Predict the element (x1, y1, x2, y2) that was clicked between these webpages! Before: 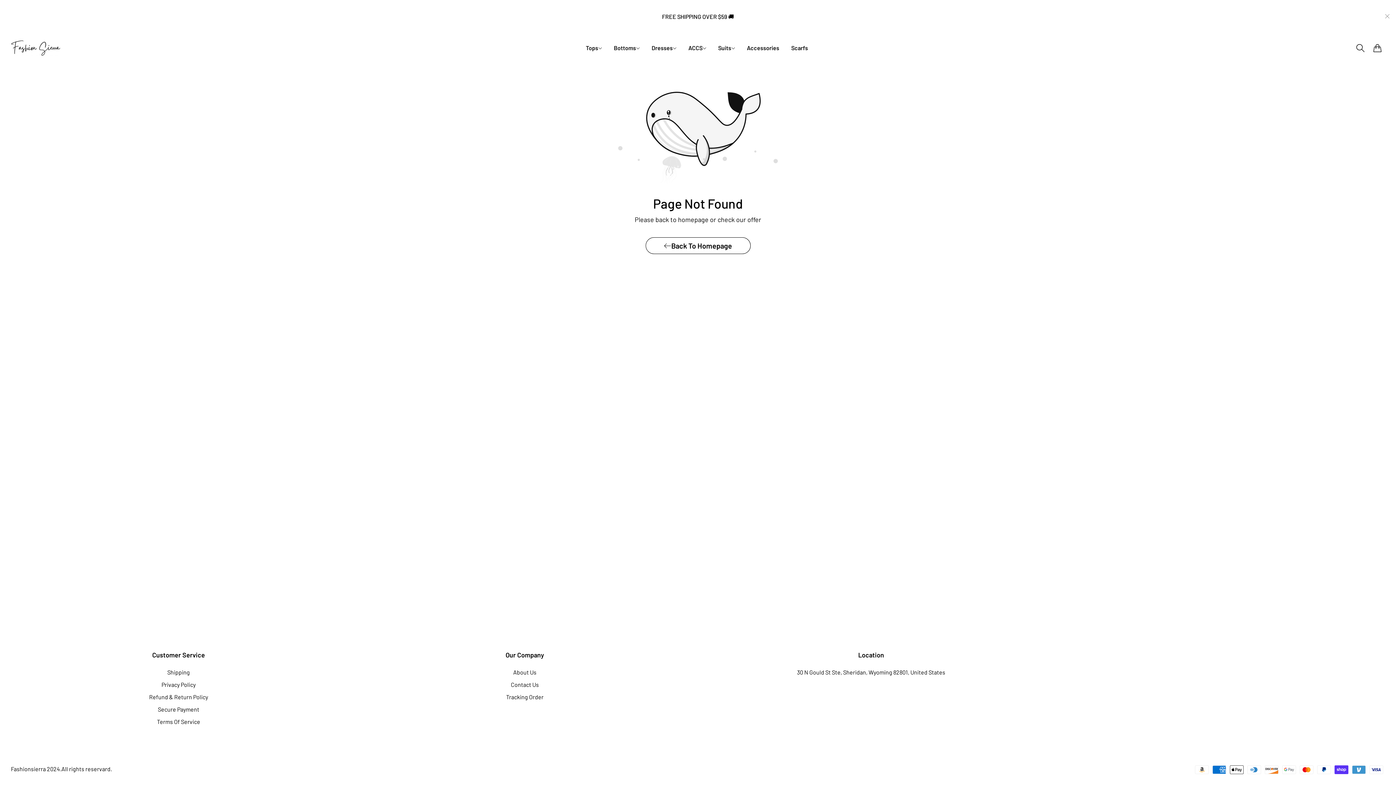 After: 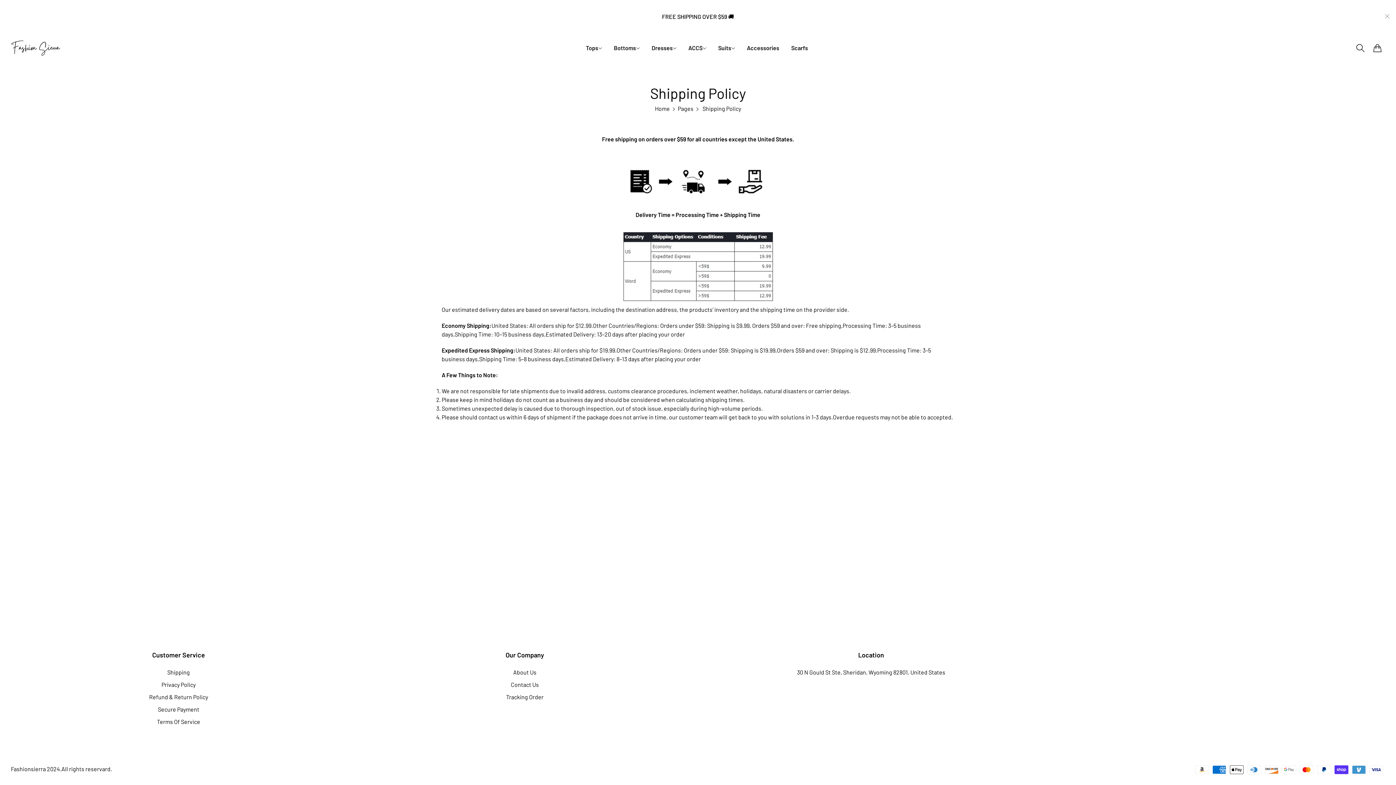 Action: bbox: (167, 669, 189, 676) label: Shipping